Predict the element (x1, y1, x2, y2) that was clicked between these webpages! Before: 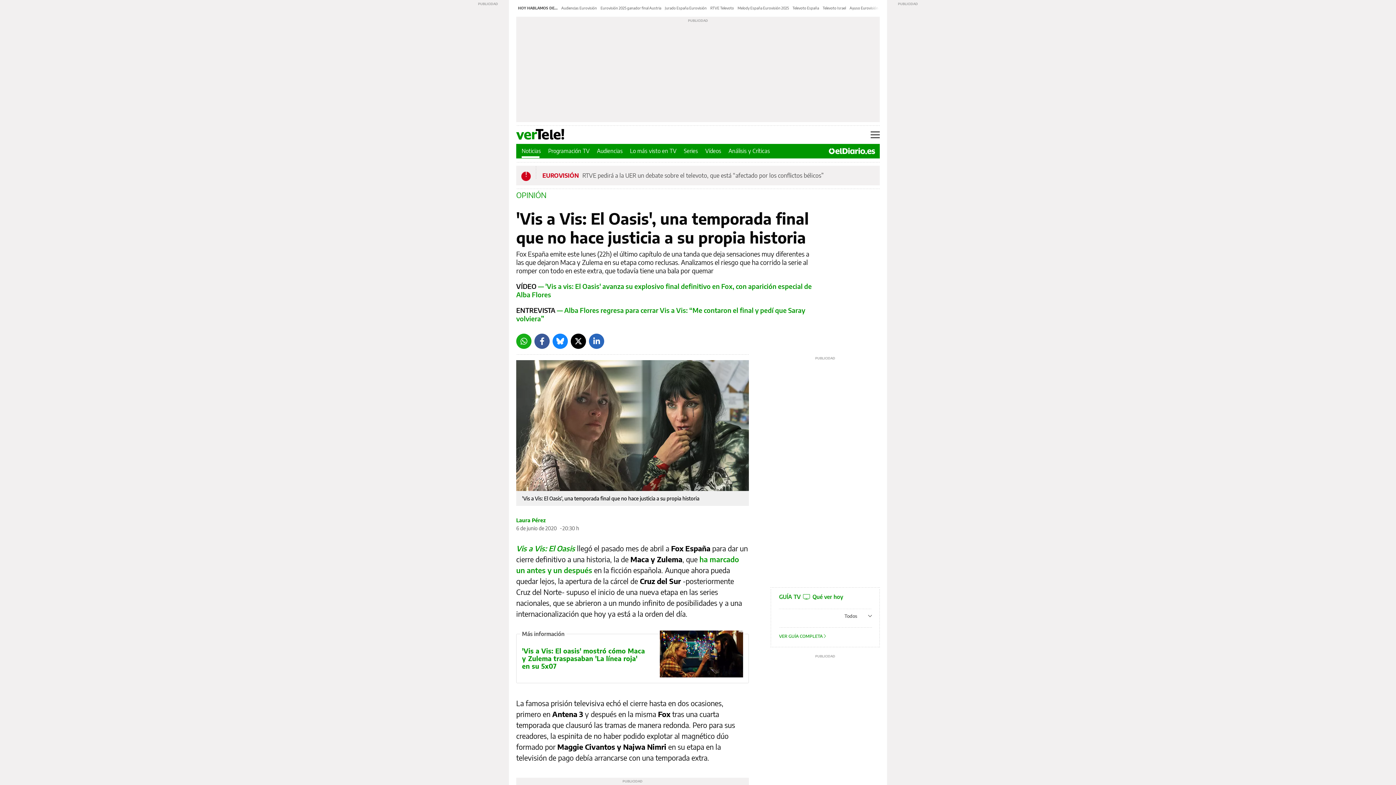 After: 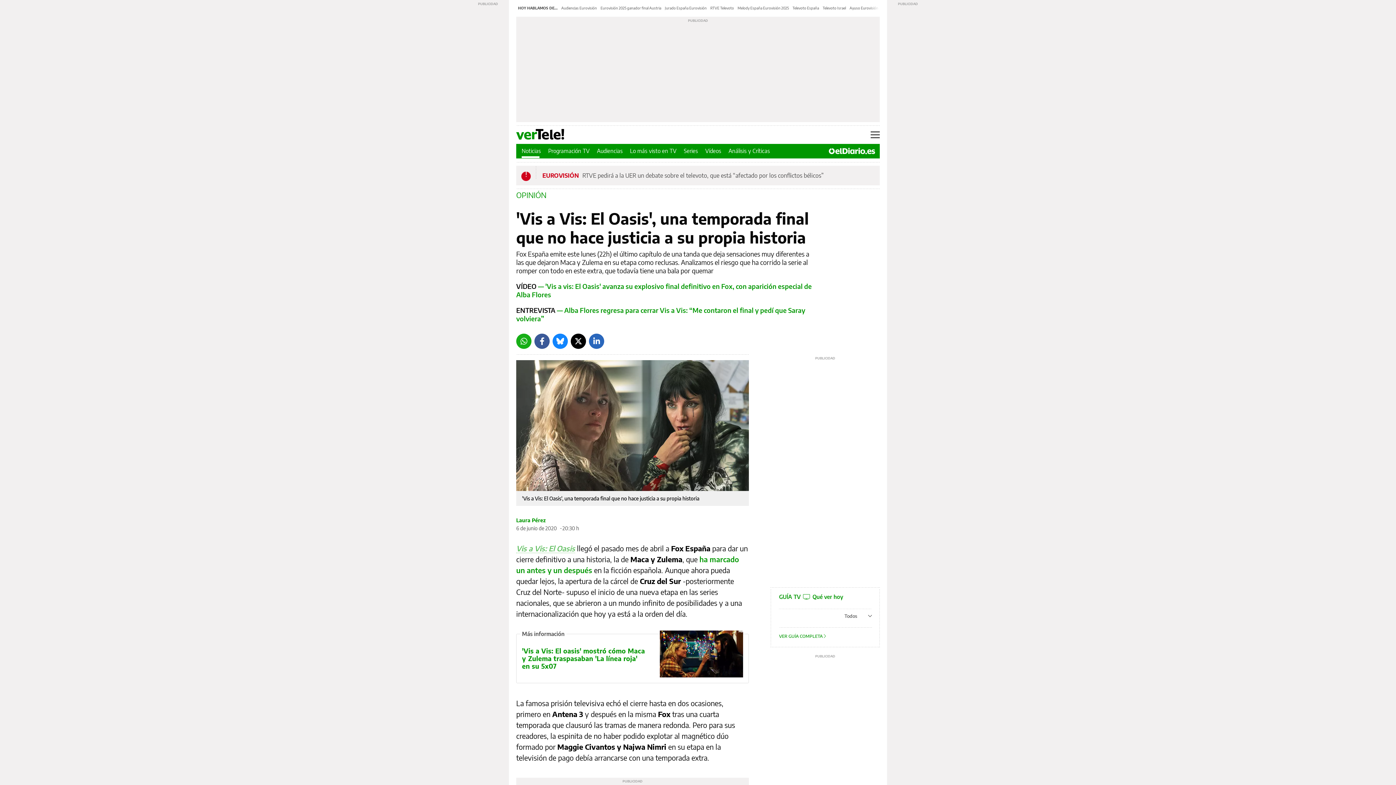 Action: bbox: (516, 543, 575, 553) label: Vis a Vis: El Oasis